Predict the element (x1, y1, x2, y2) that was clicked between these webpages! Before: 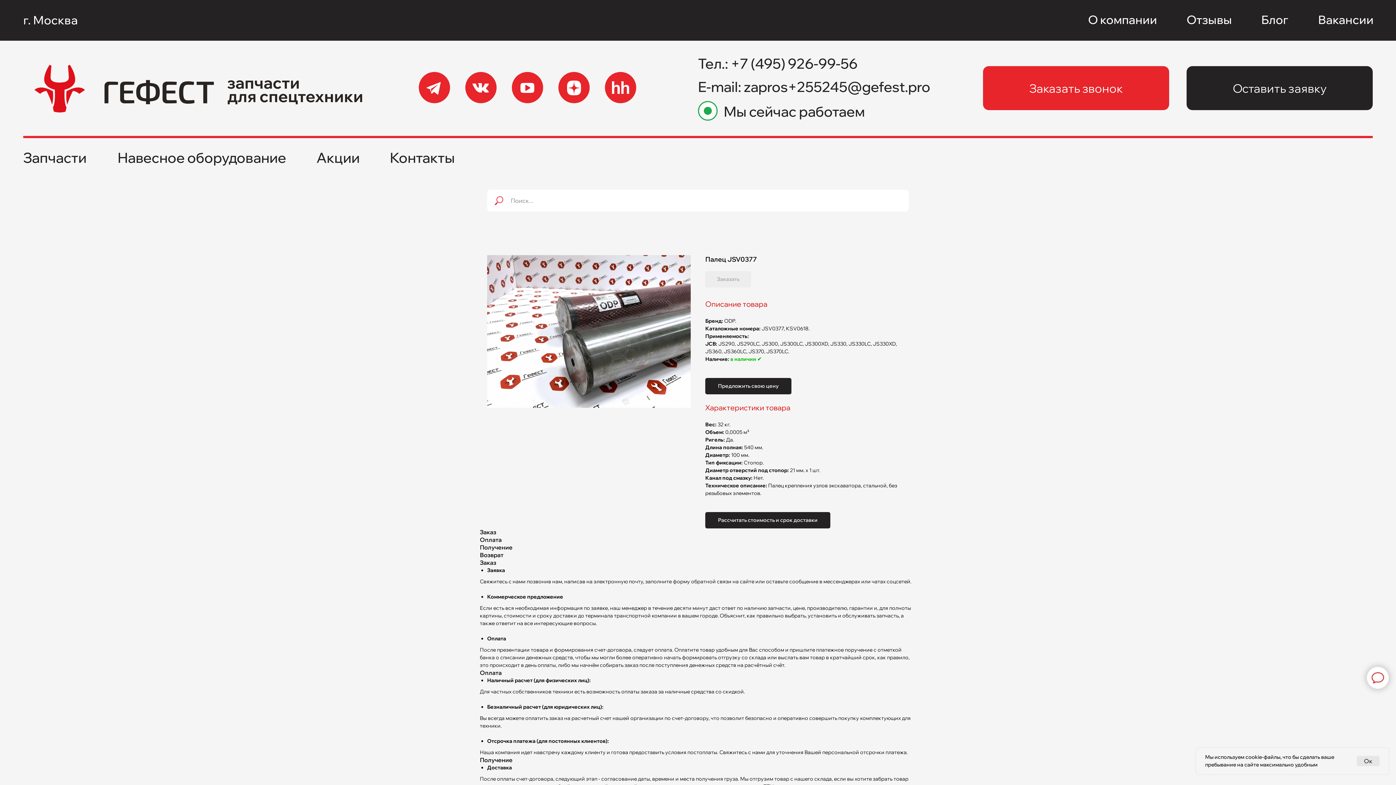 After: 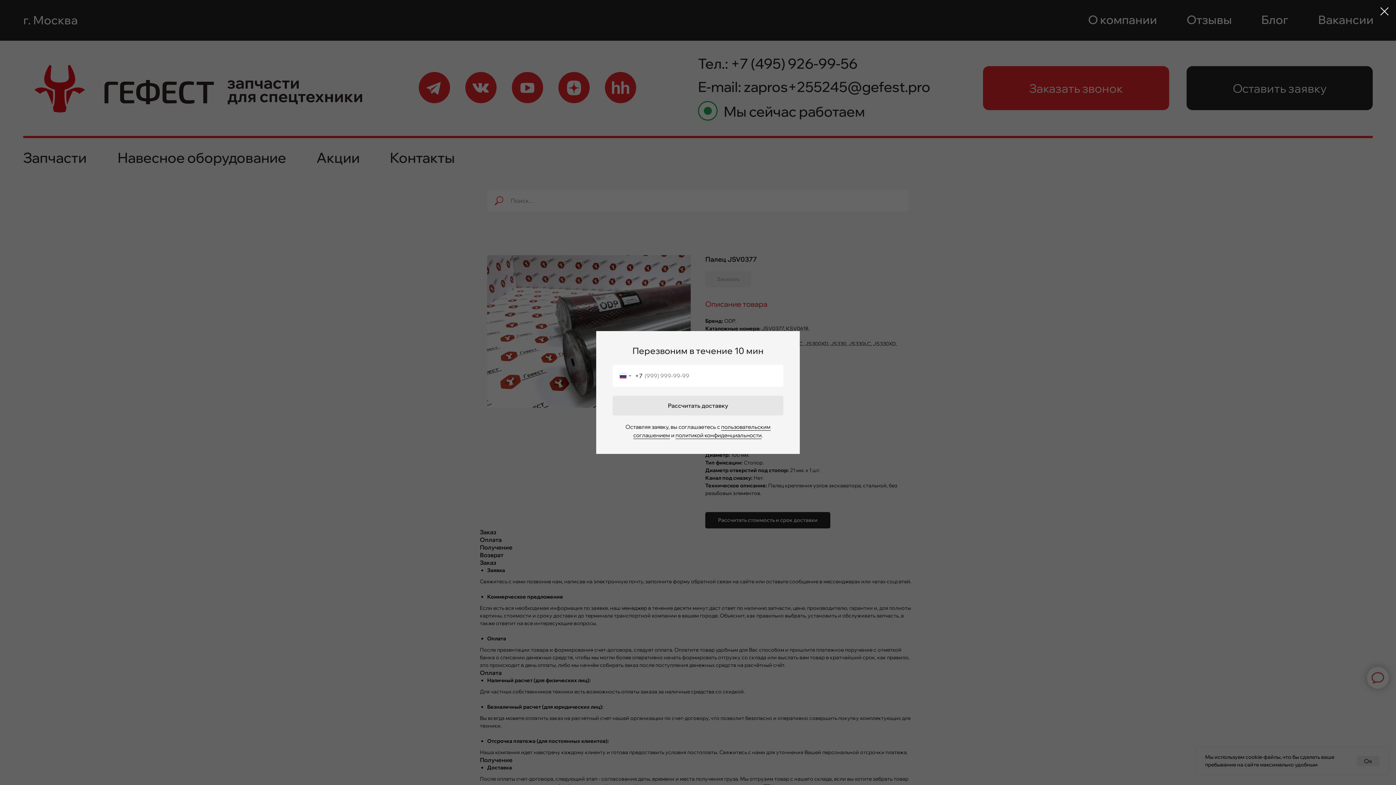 Action: label: Рассчитать стоимость и срок доставки bbox: (705, 512, 830, 528)